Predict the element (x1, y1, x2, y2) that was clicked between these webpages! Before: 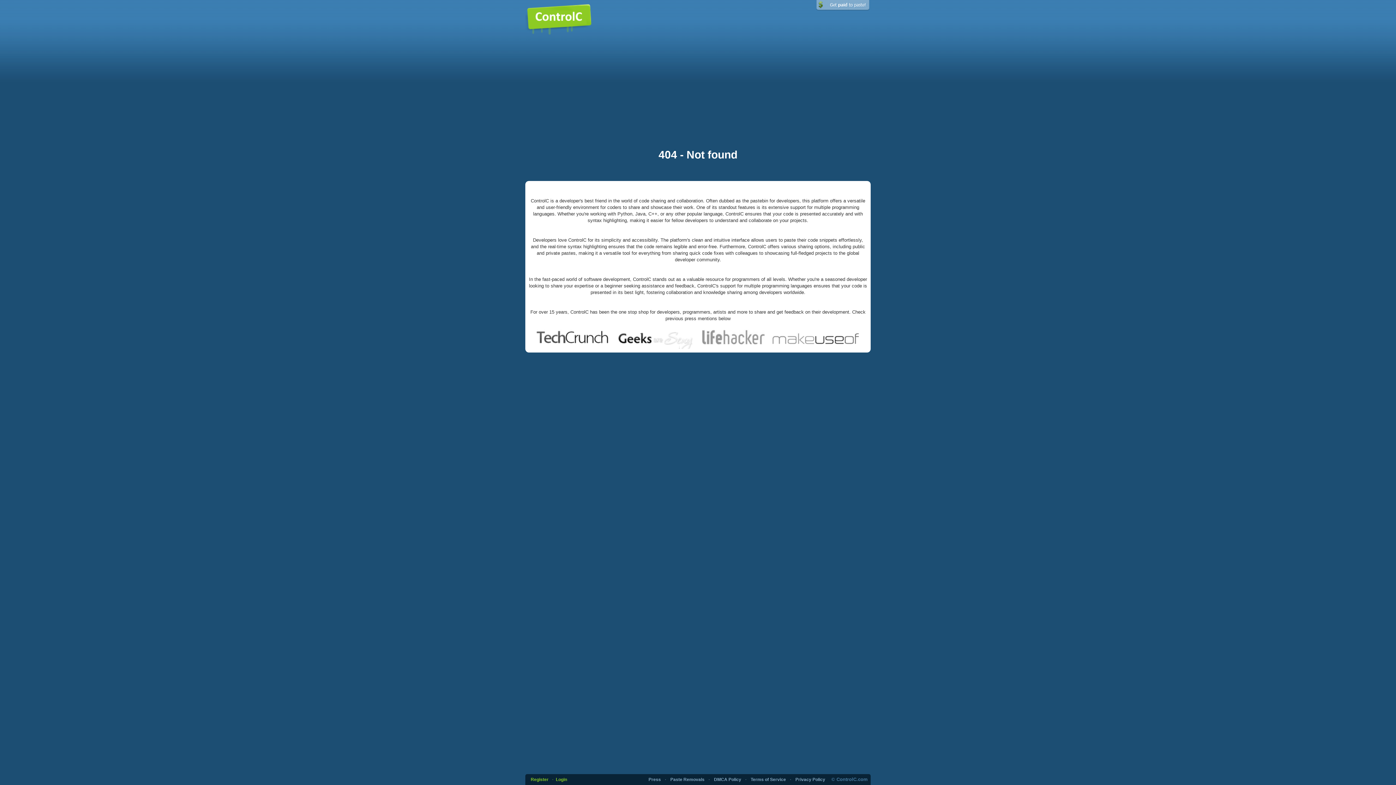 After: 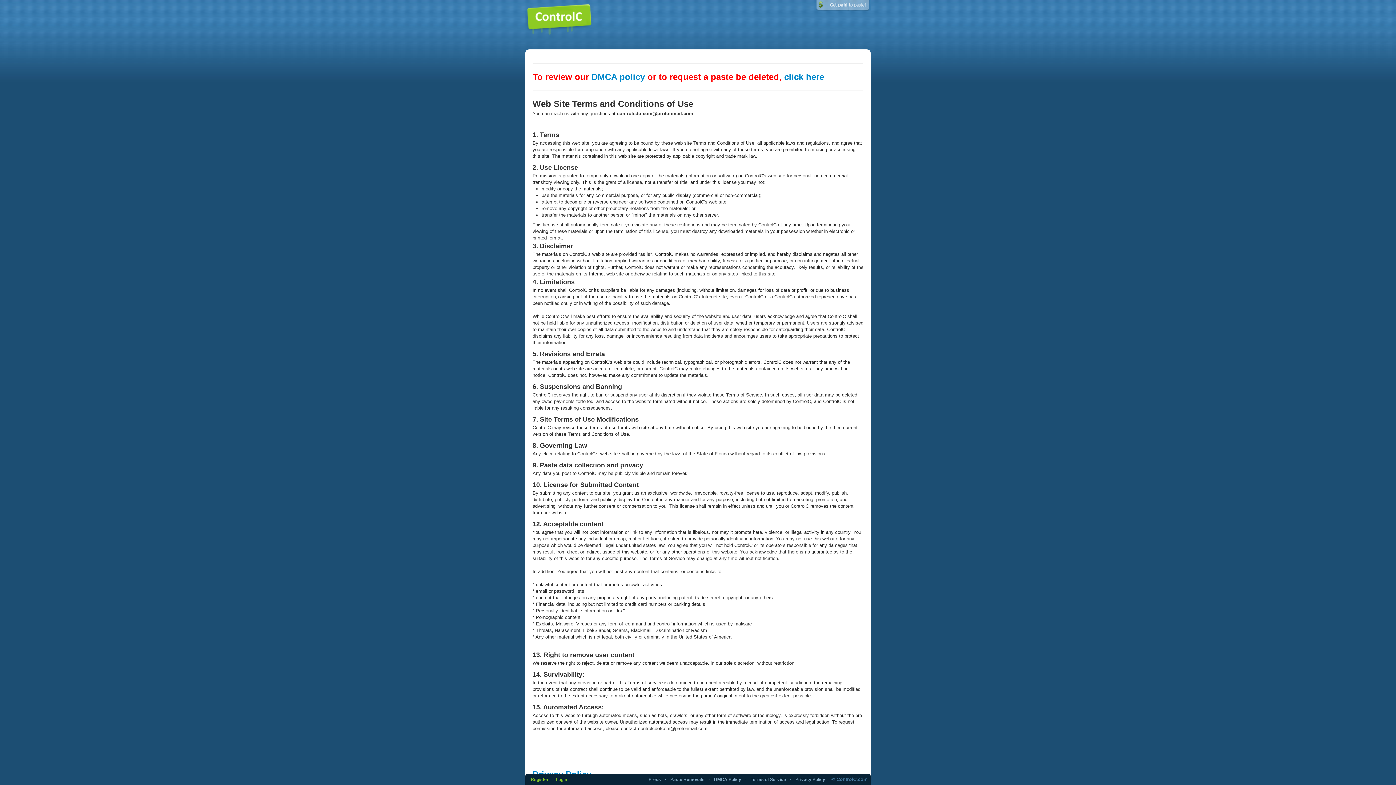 Action: bbox: (750, 777, 786, 782) label: Terms of Service